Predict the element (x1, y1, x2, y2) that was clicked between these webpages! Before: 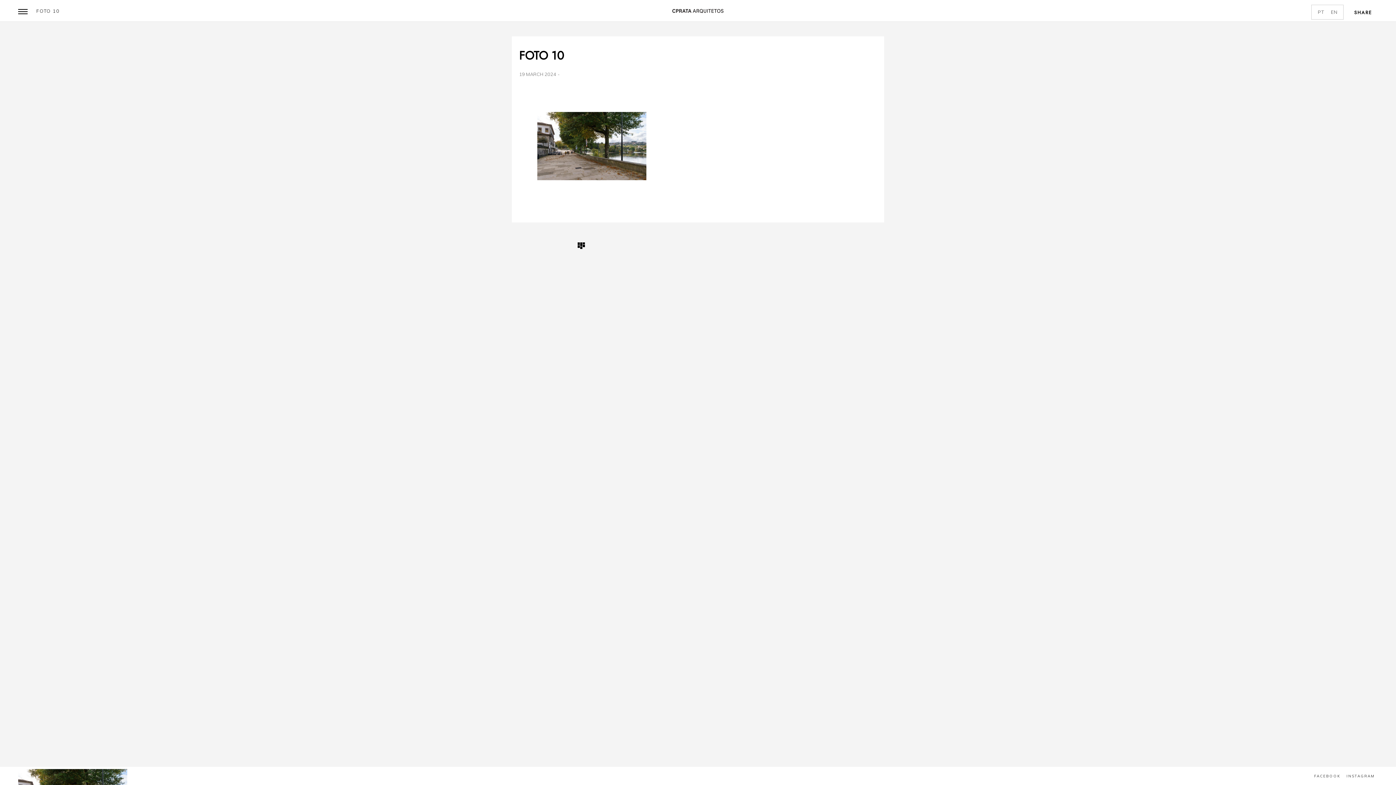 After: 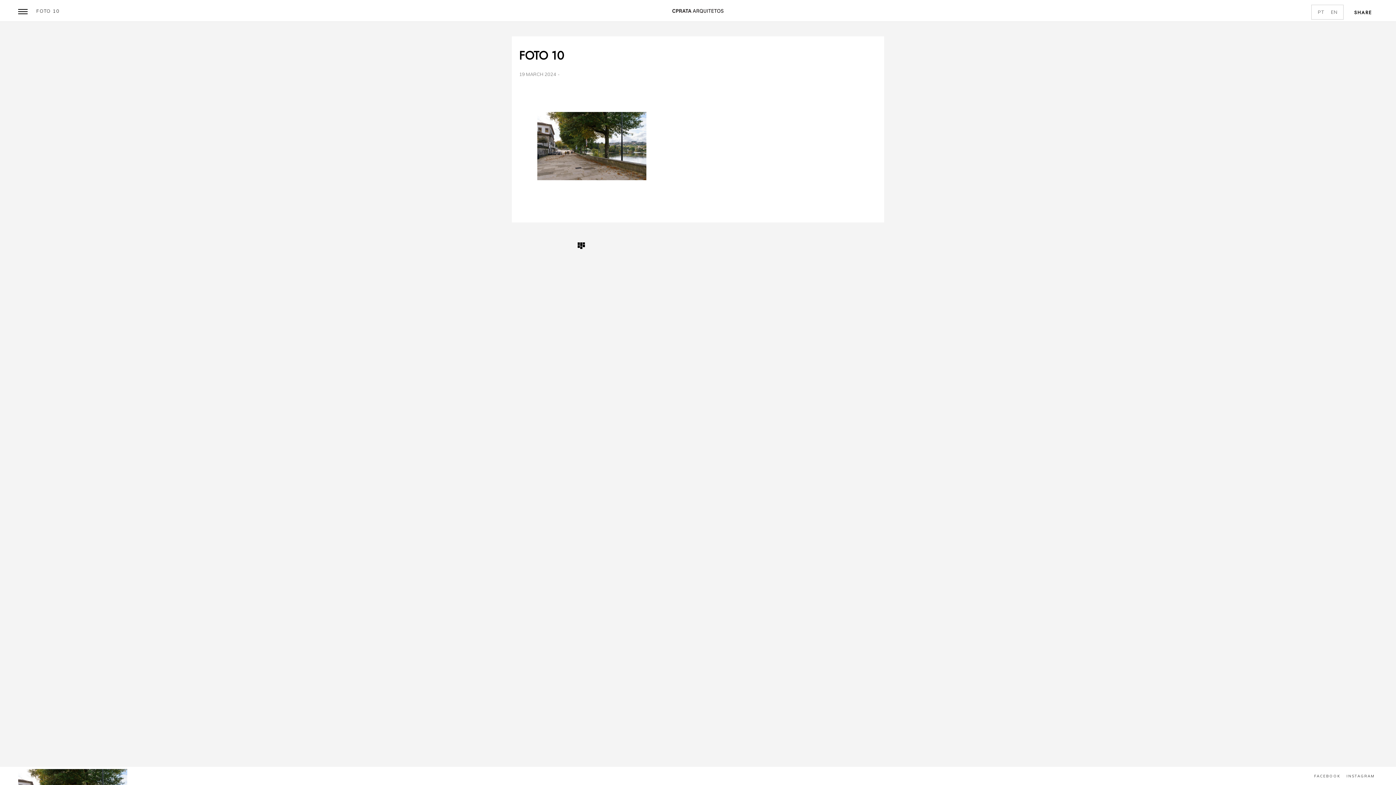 Action: label: EN bbox: (1327, 7, 1341, 16)